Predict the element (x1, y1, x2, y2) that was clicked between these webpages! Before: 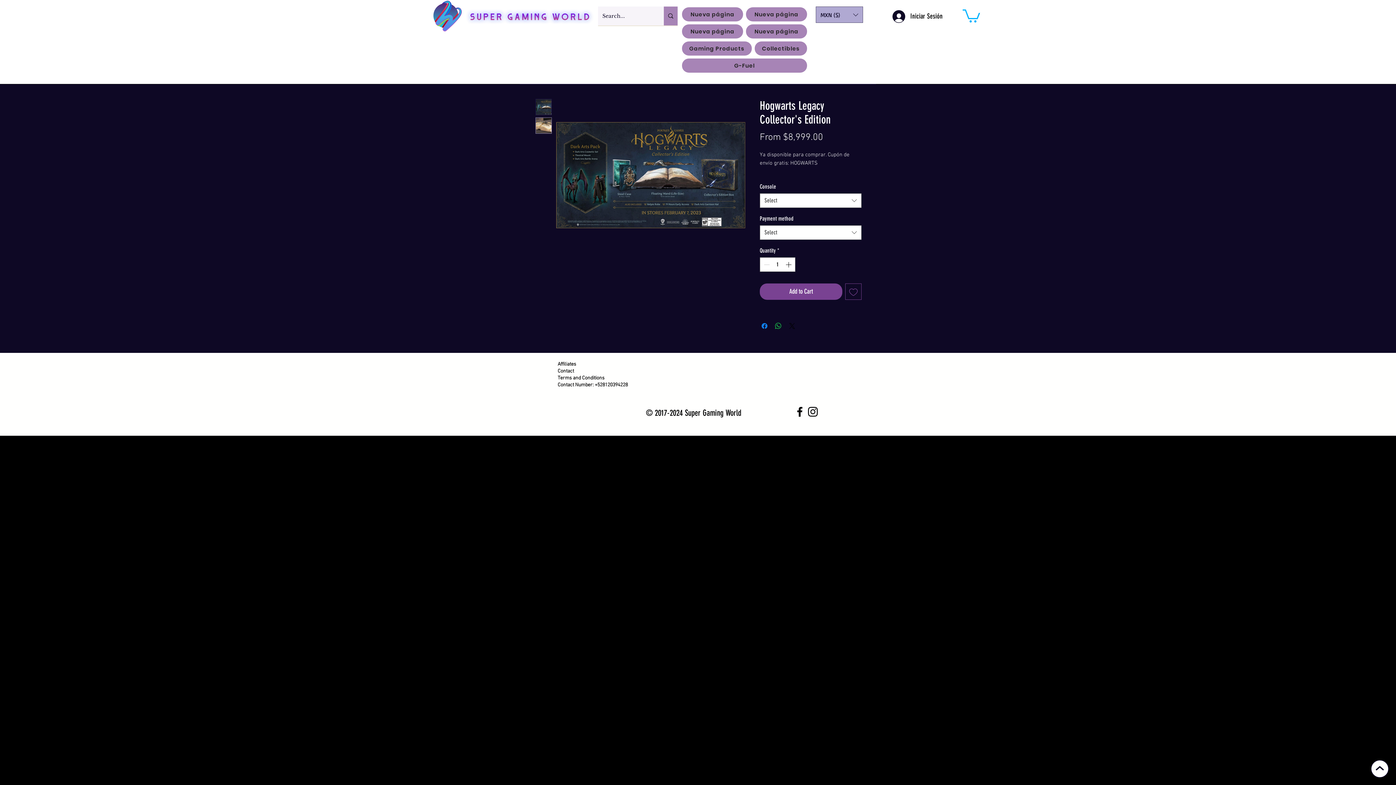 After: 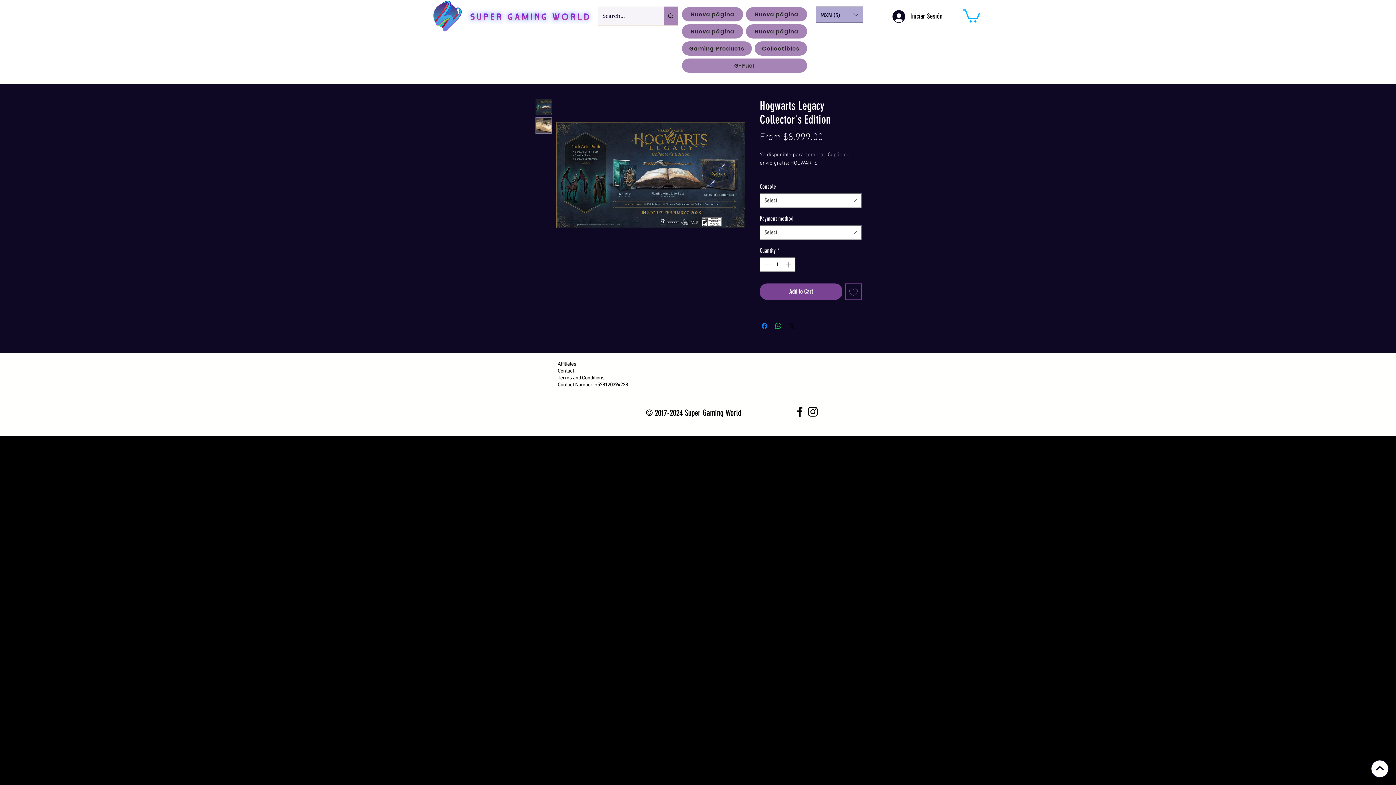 Action: label: Currency Converter bbox: (816, 6, 863, 22)